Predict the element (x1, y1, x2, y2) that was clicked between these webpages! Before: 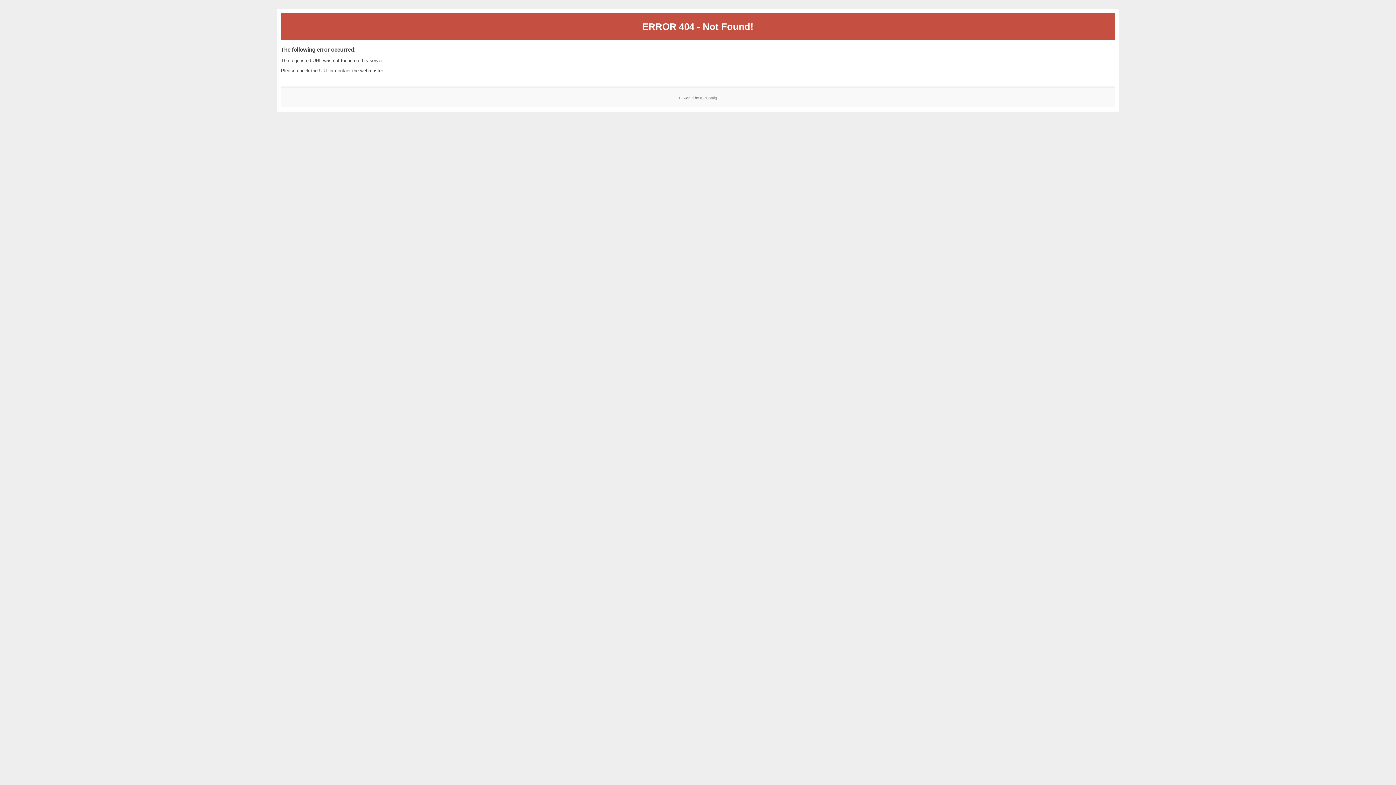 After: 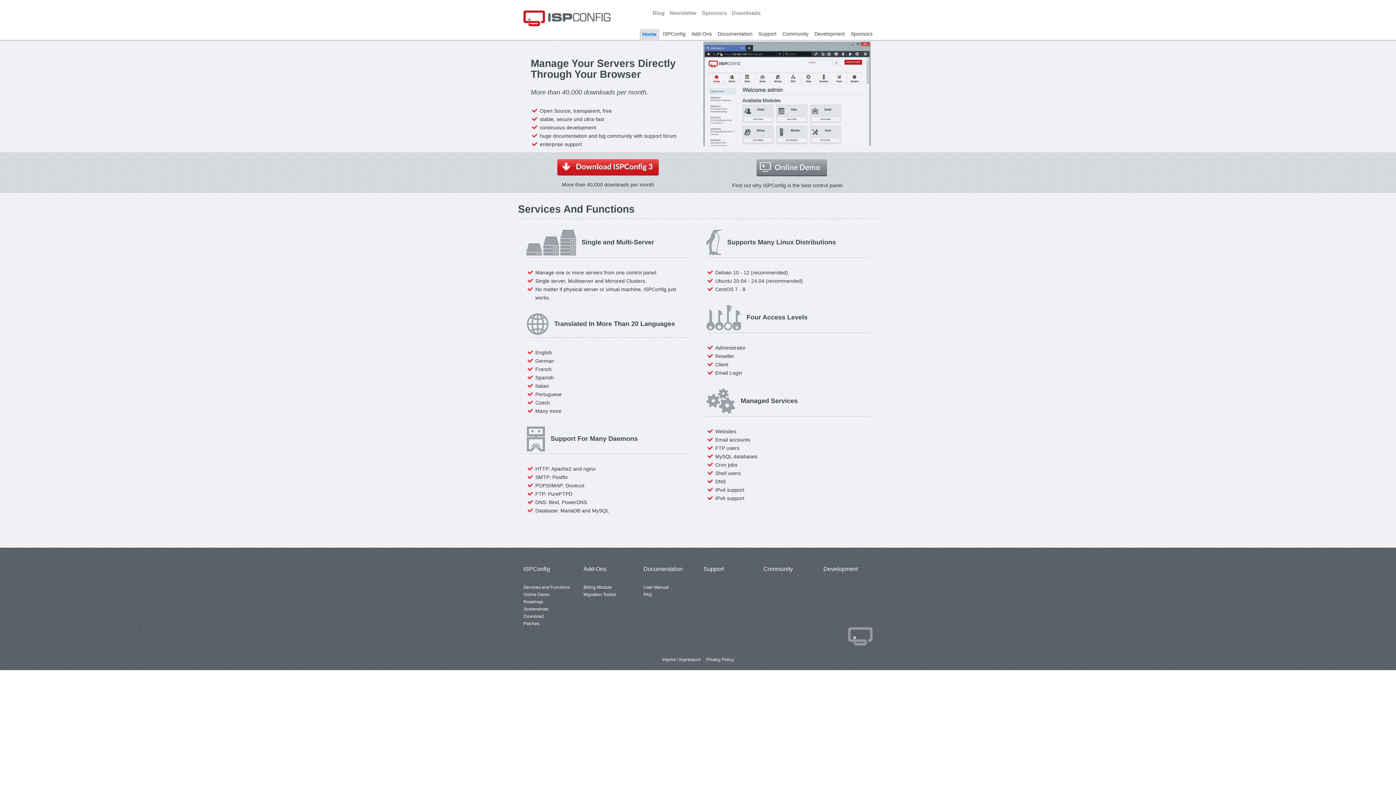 Action: bbox: (700, 95, 717, 99) label: ISPConfig